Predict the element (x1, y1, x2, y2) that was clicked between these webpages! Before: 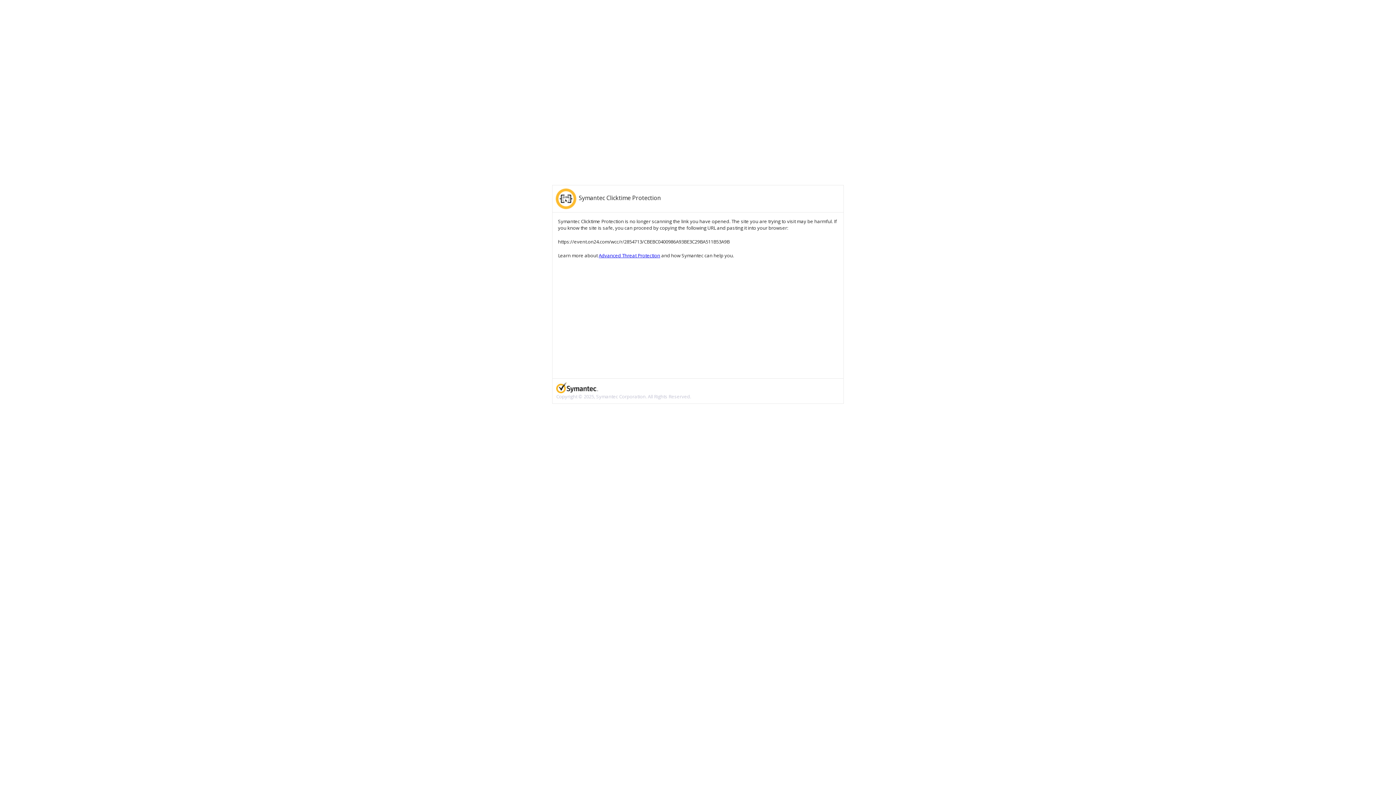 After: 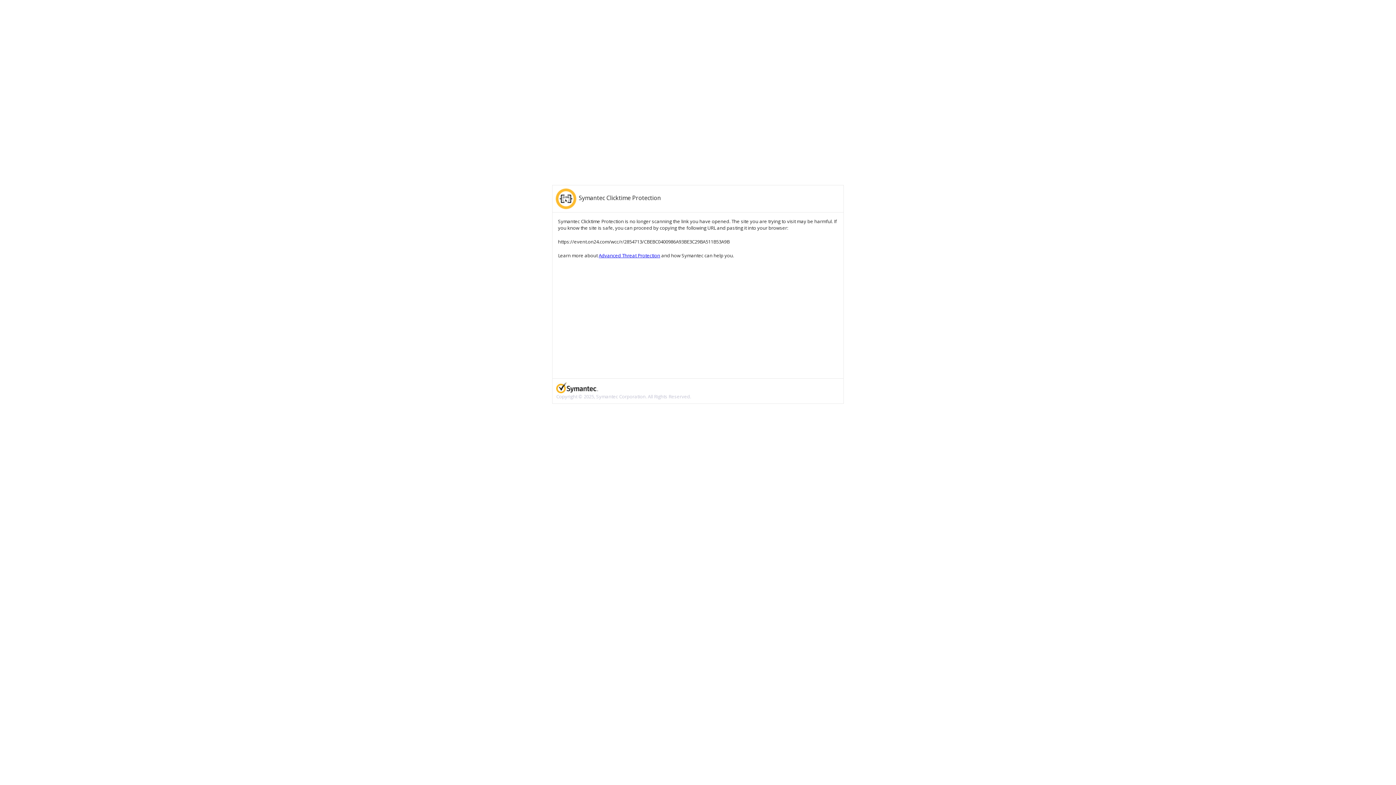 Action: label: Advanced Threat Protection bbox: (598, 252, 660, 258)